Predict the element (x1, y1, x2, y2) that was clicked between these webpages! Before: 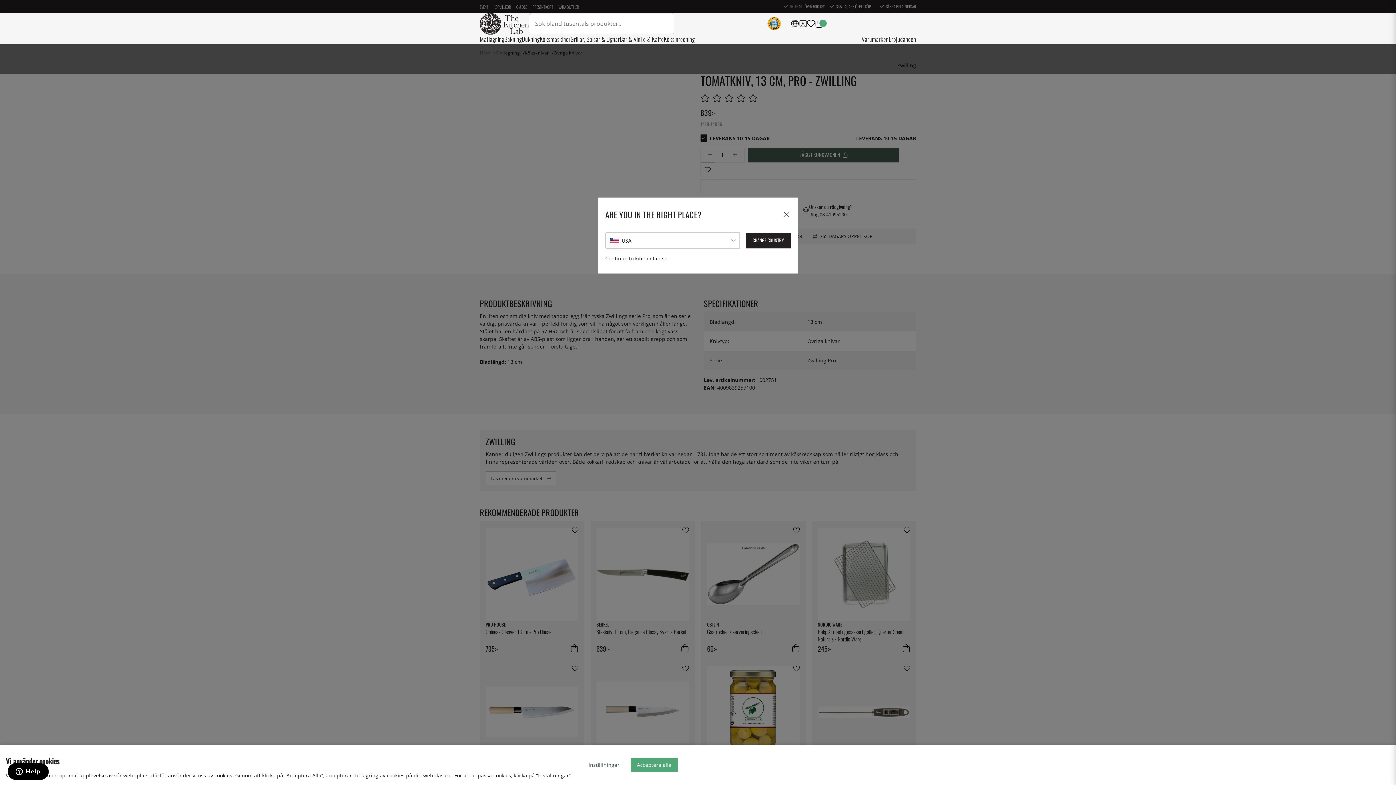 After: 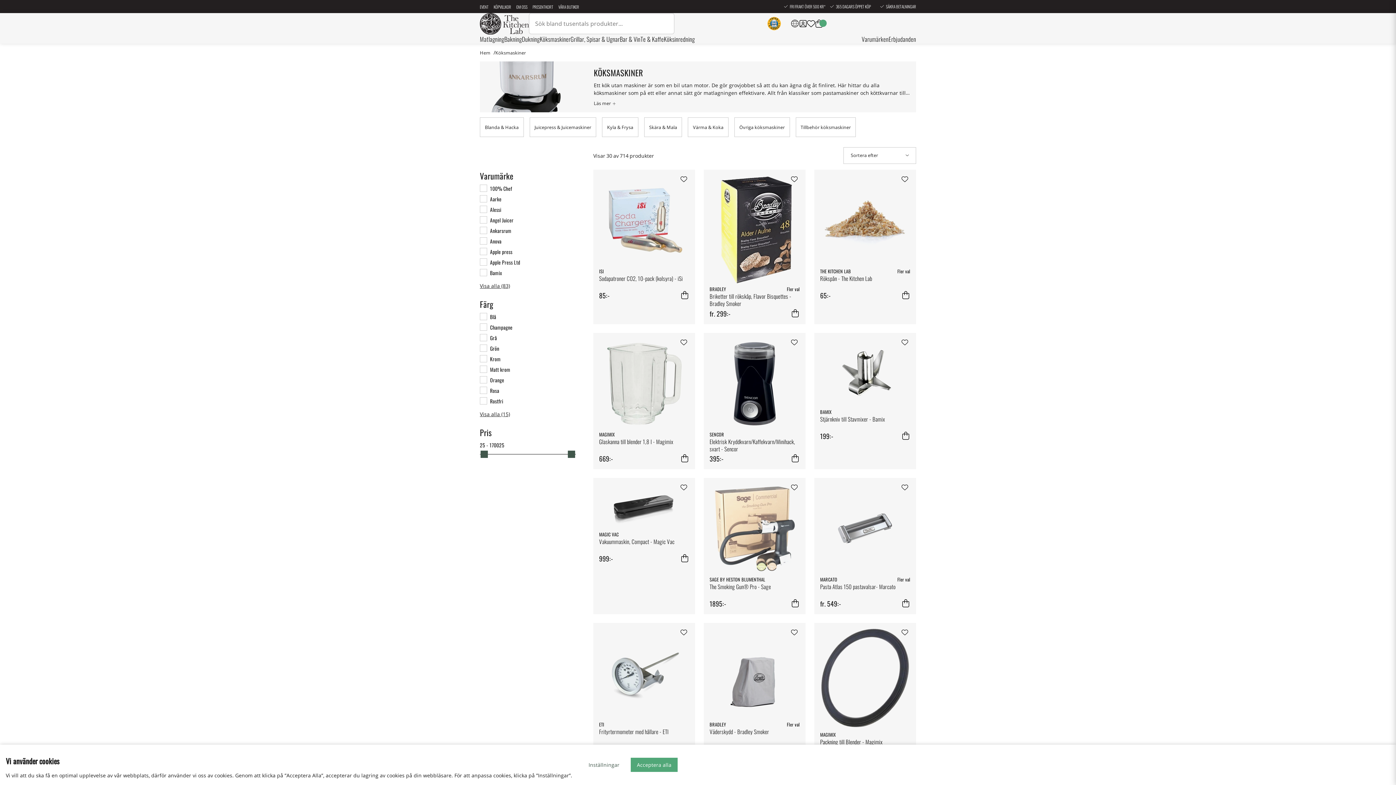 Action: bbox: (539, 34, 570, 43) label: Köksmaskiner